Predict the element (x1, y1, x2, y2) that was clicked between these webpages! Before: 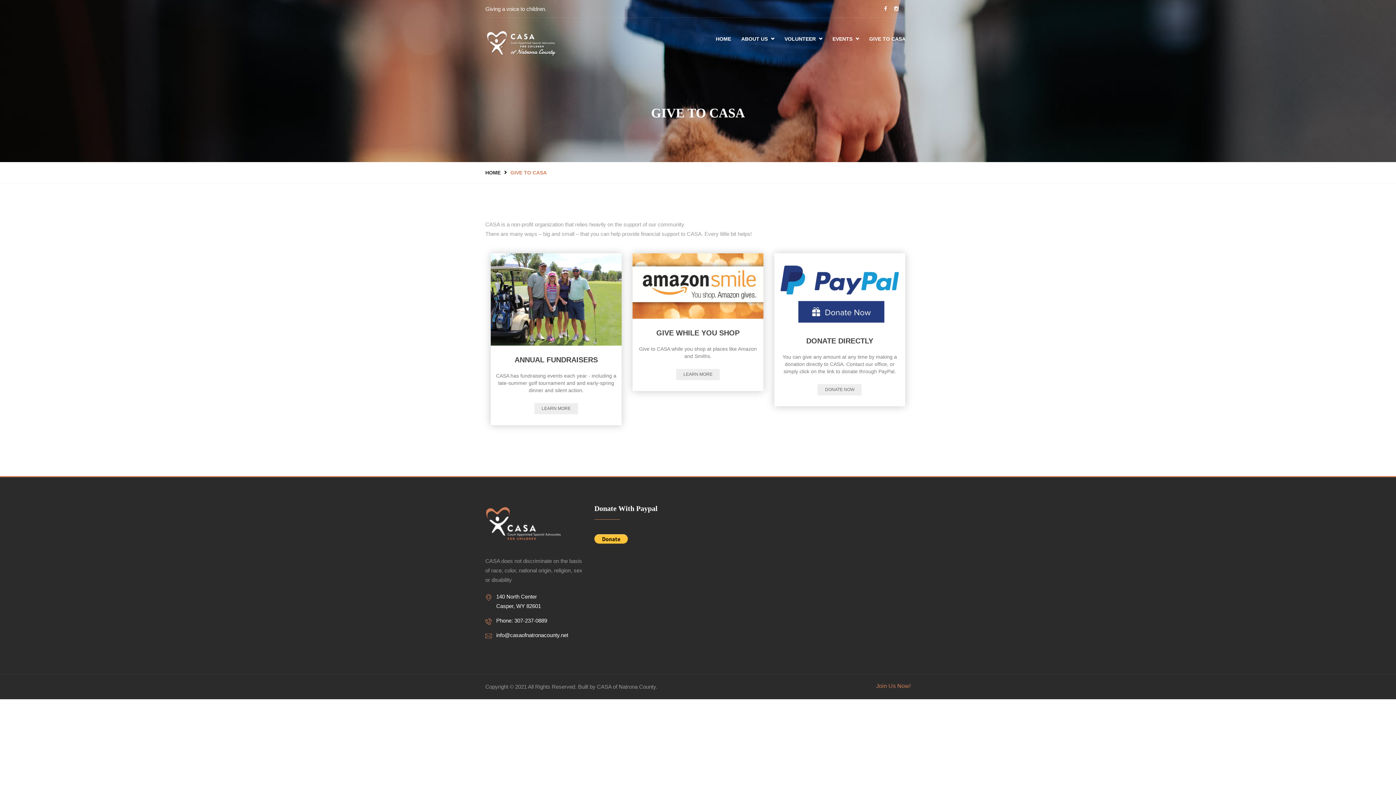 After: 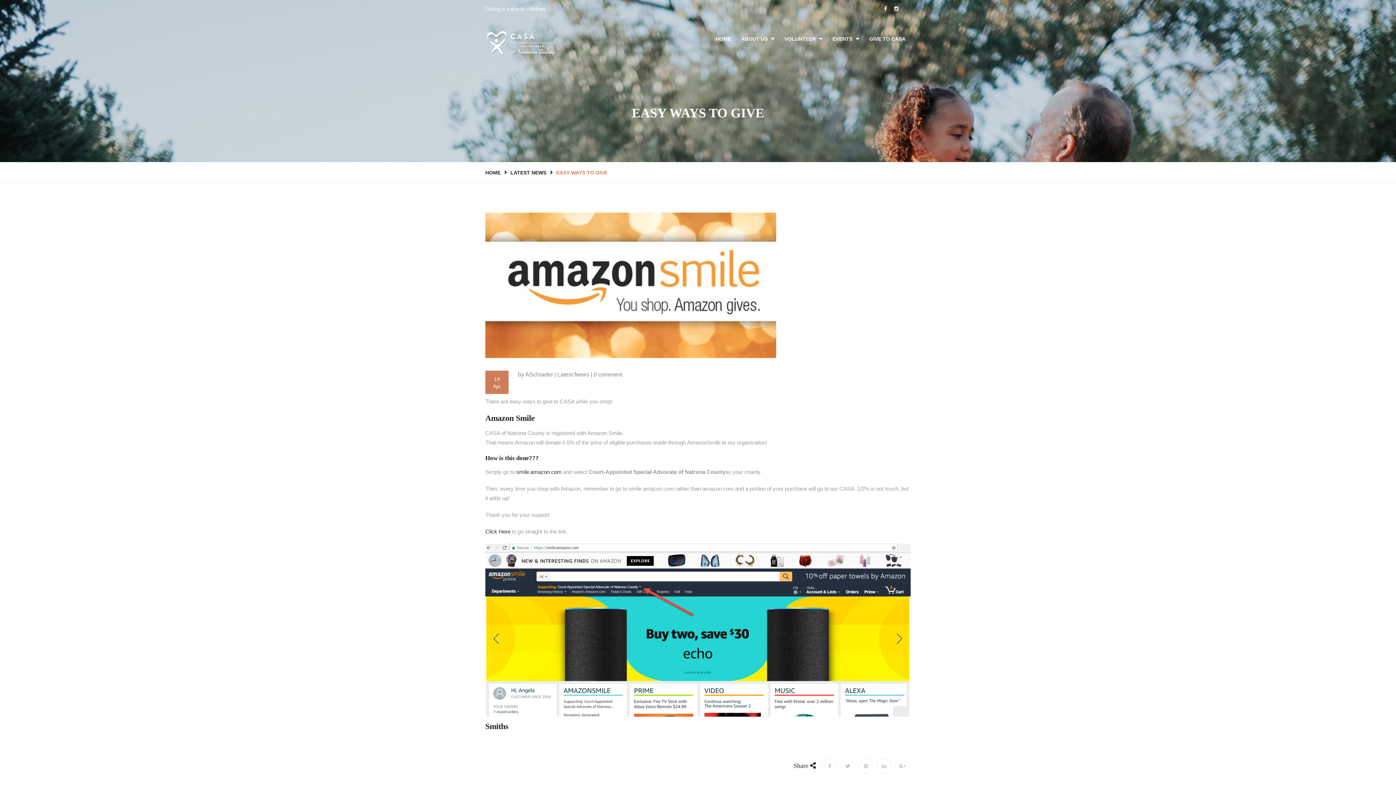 Action: bbox: (676, 369, 719, 380) label: LEARN MORE